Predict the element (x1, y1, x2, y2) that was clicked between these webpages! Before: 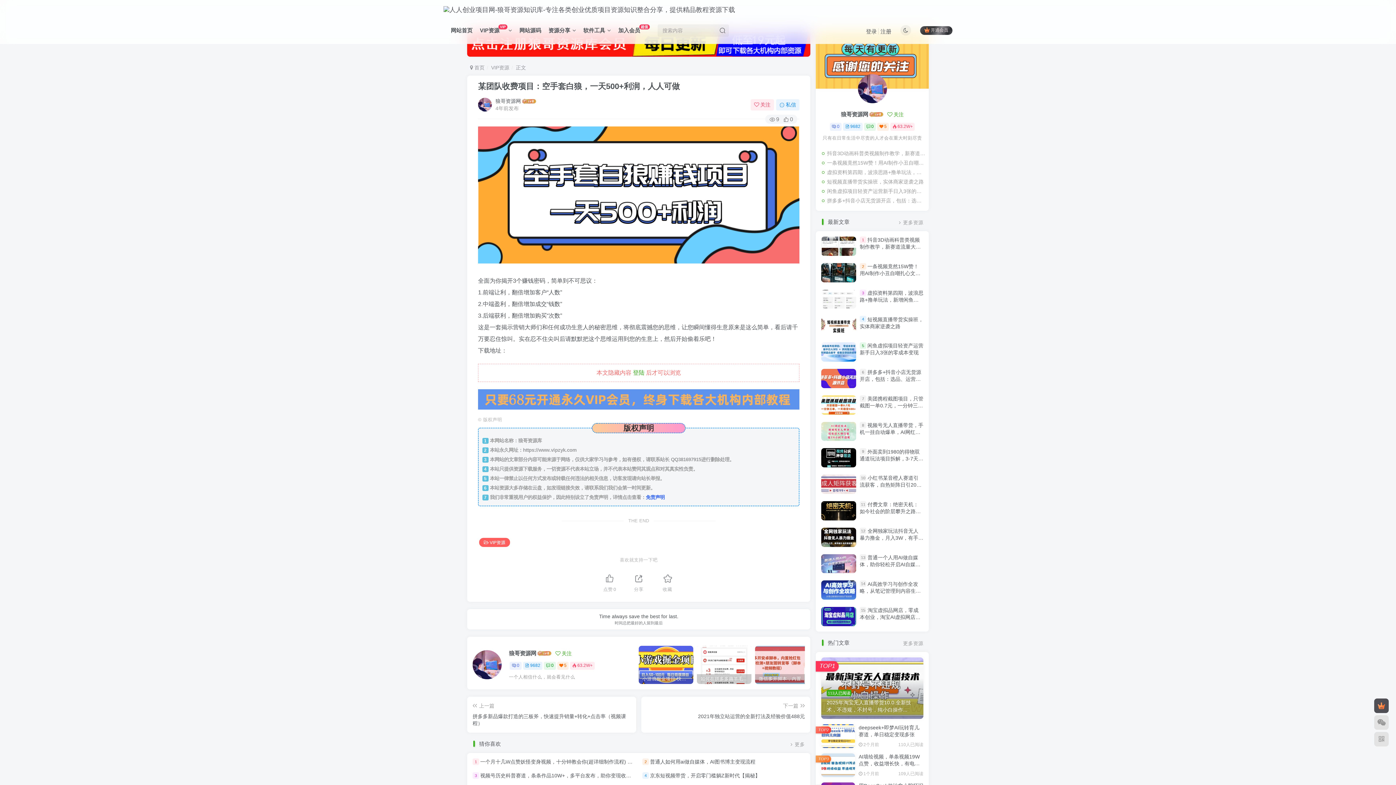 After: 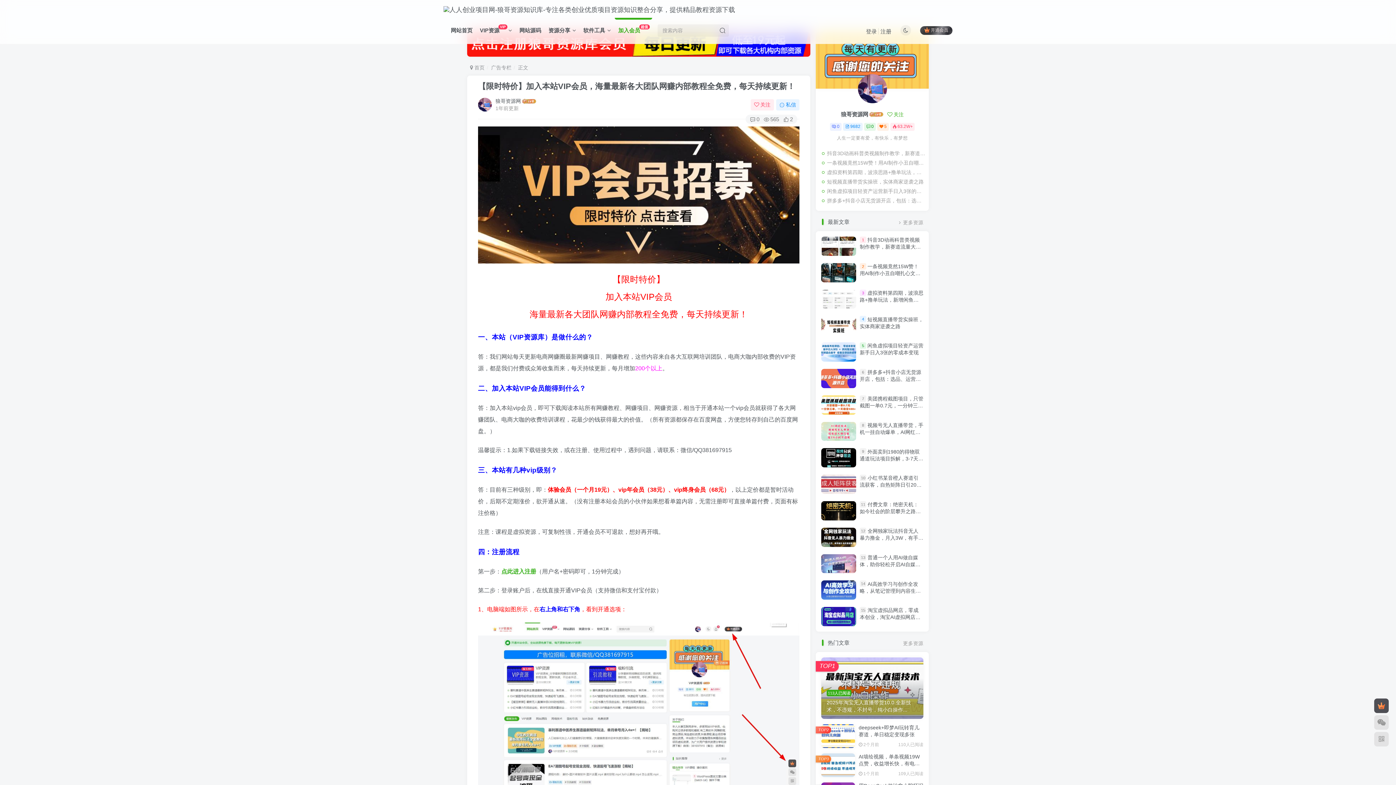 Action: bbox: (467, 41, 810, 46)